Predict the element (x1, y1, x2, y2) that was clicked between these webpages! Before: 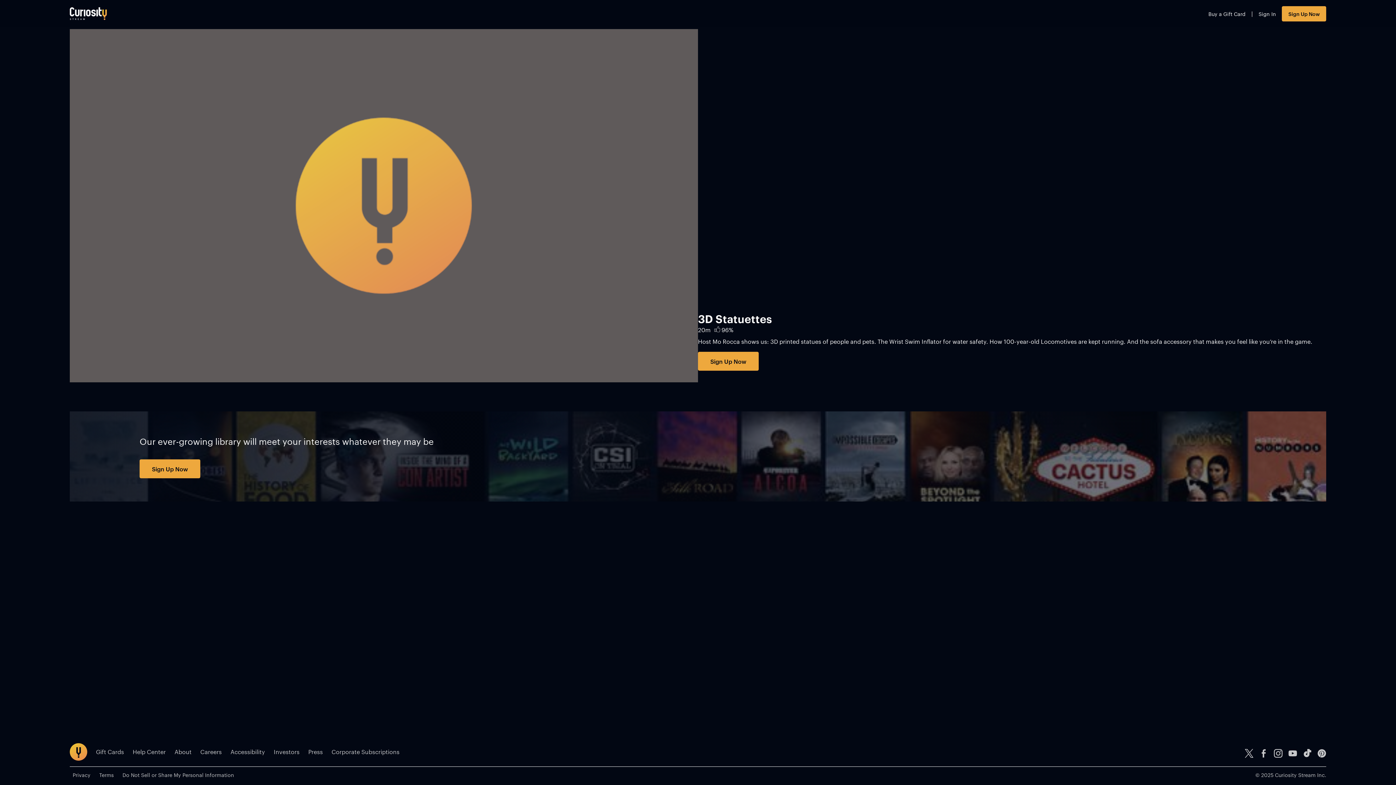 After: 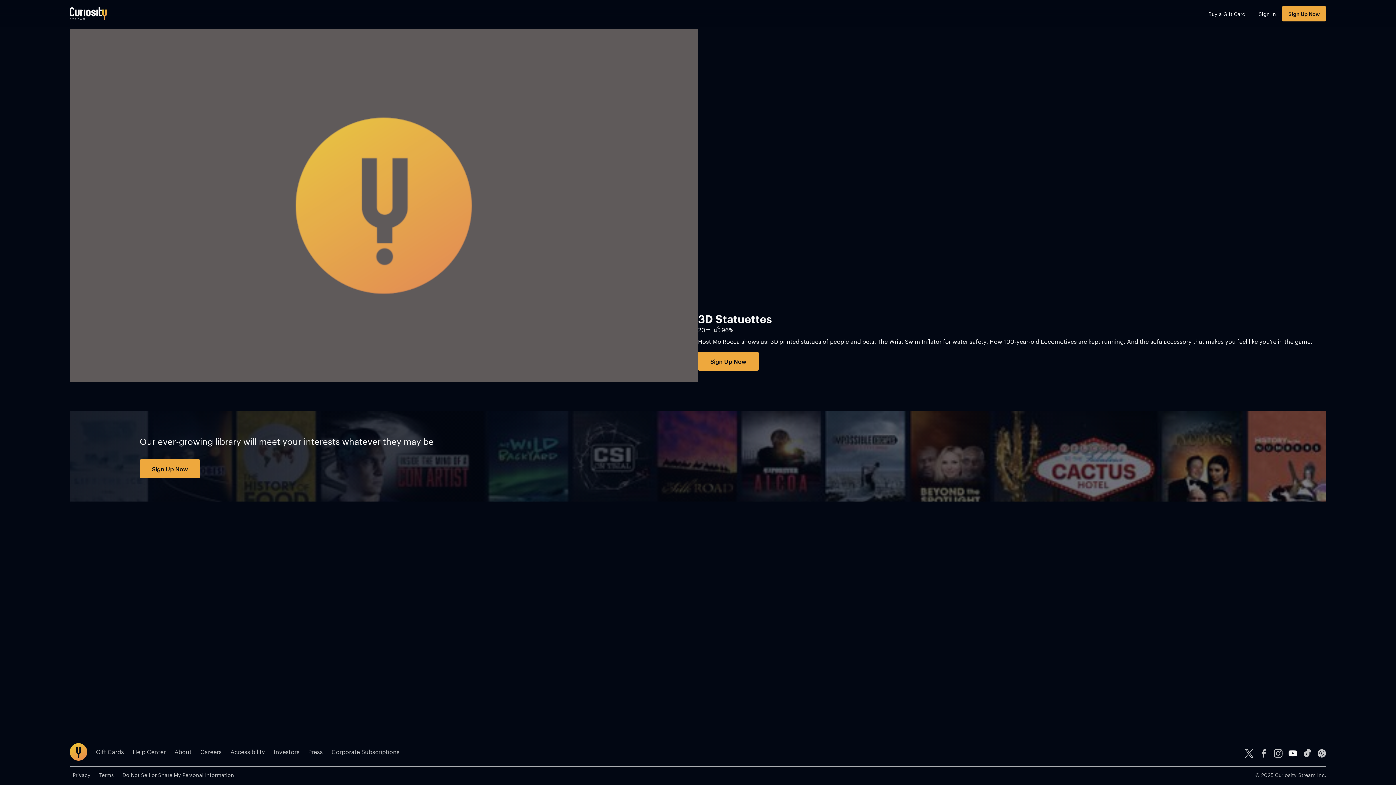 Action: bbox: (1285, 746, 1300, 761)